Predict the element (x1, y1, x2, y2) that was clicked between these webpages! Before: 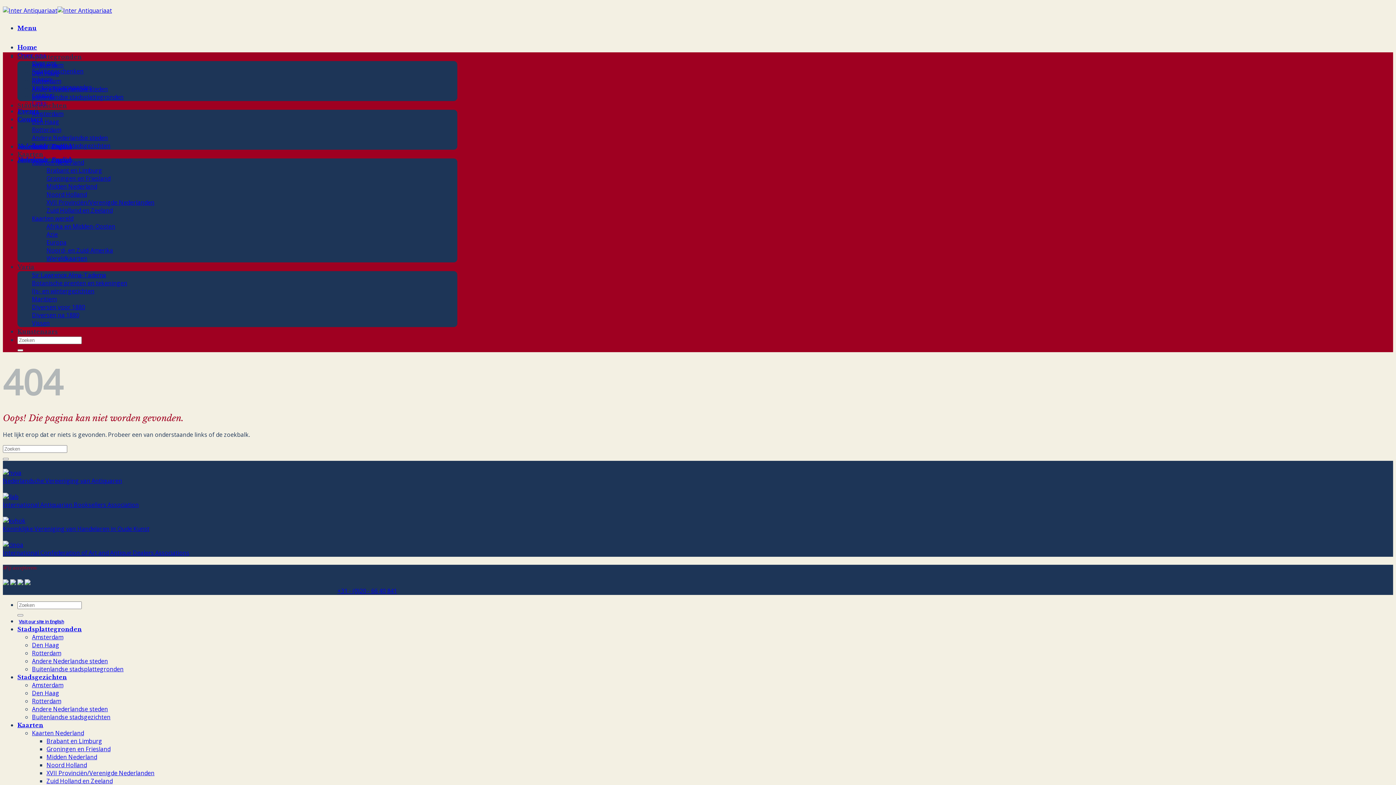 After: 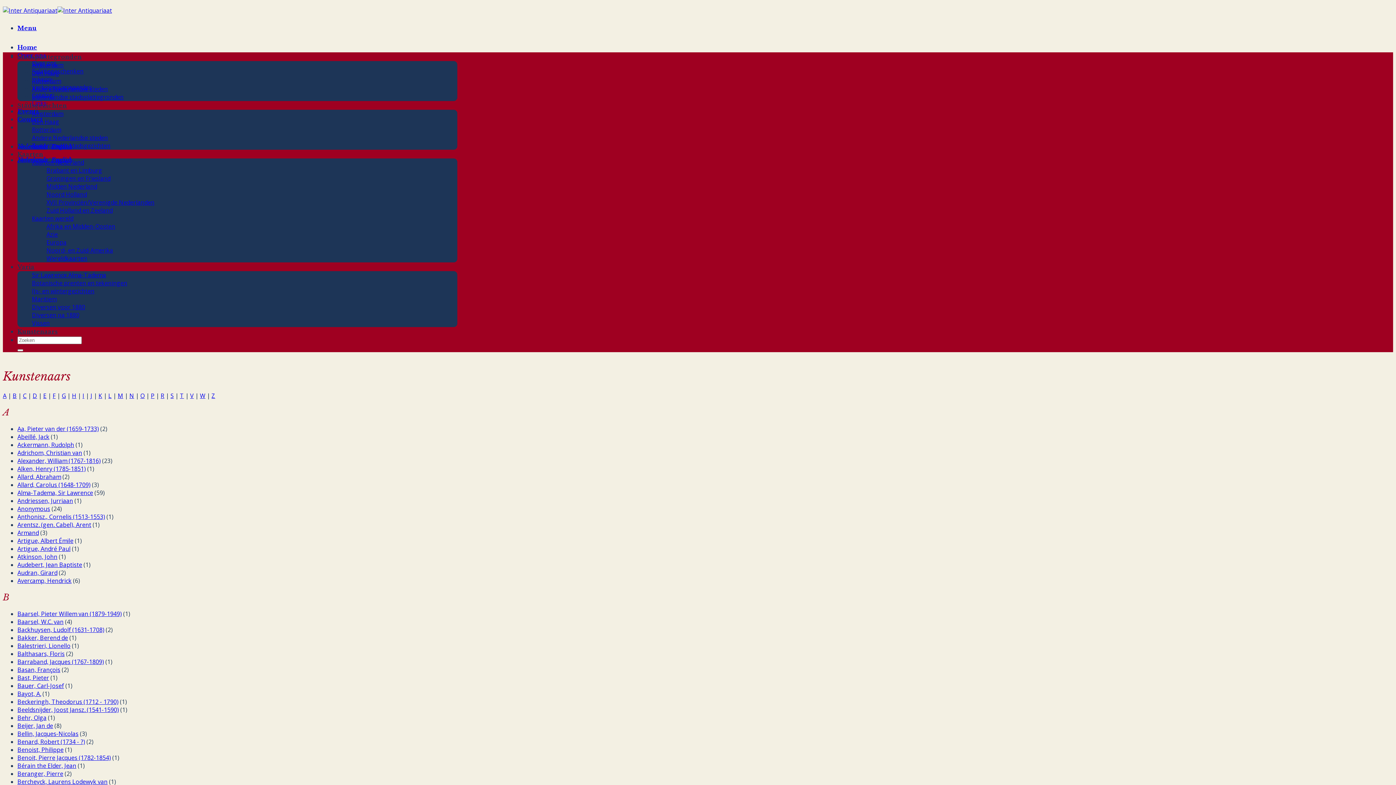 Action: label: Kunstenaars bbox: (17, 328, 57, 335)